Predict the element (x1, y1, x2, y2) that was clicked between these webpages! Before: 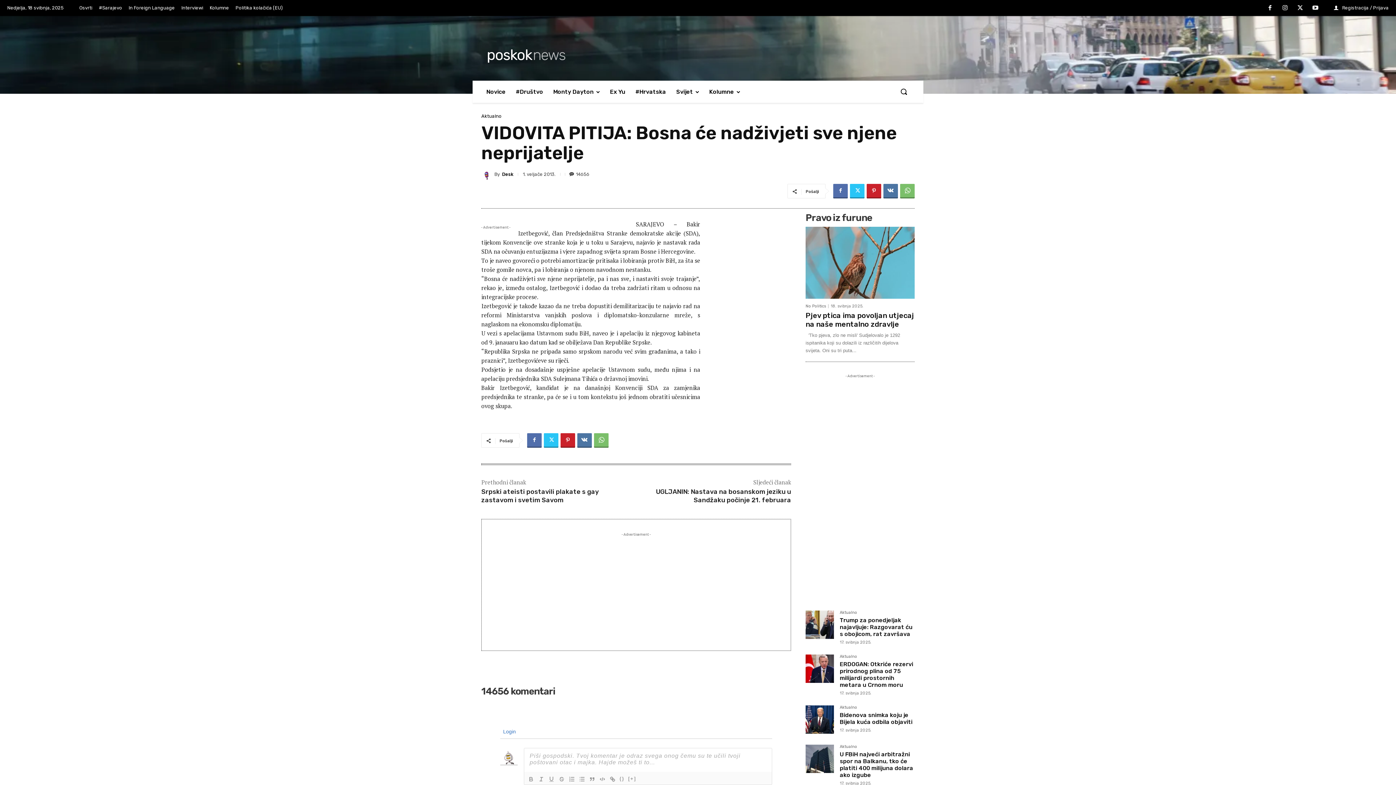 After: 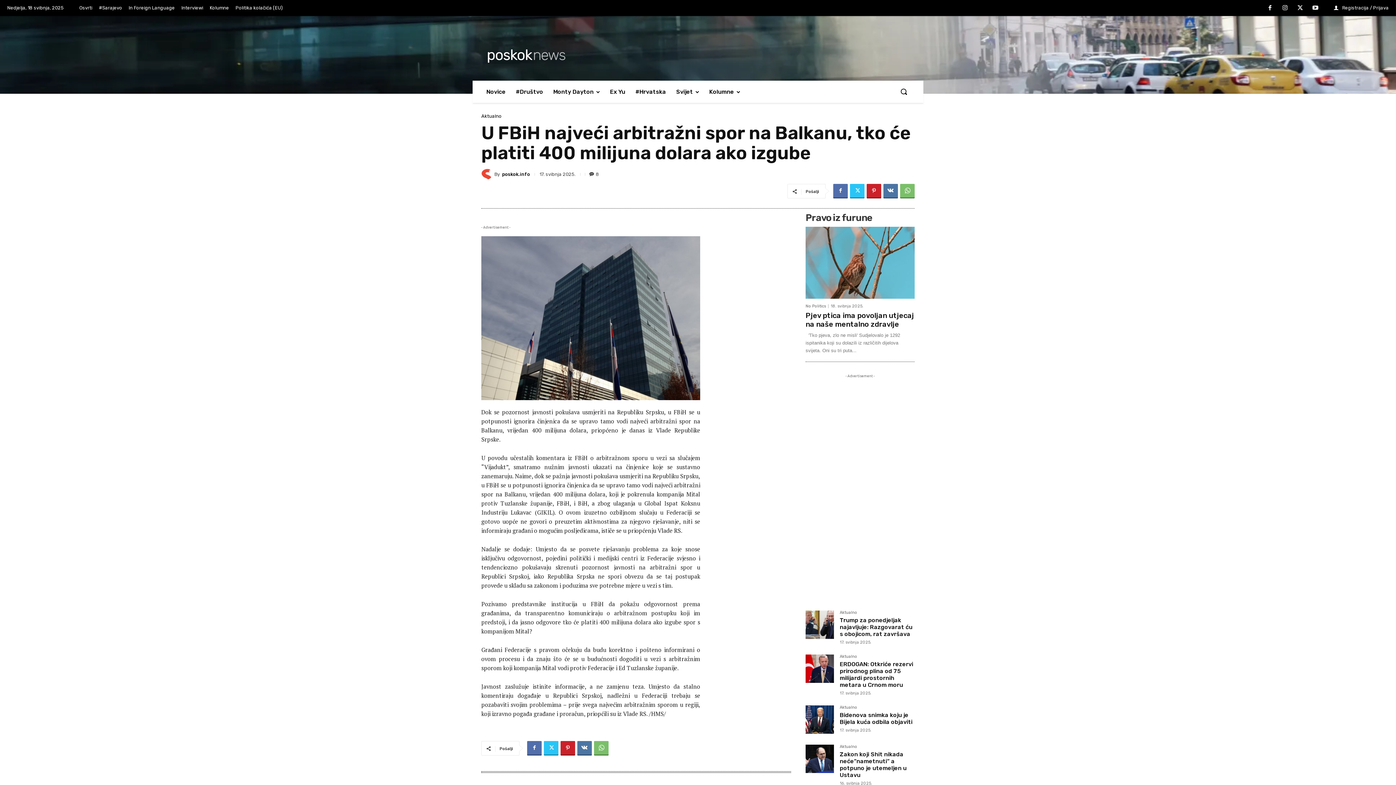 Action: bbox: (840, 751, 913, 778) label: U FBiH najveći arbitražni spor na Balkanu, tko će platiti 400 milijuna dolara ako izgube